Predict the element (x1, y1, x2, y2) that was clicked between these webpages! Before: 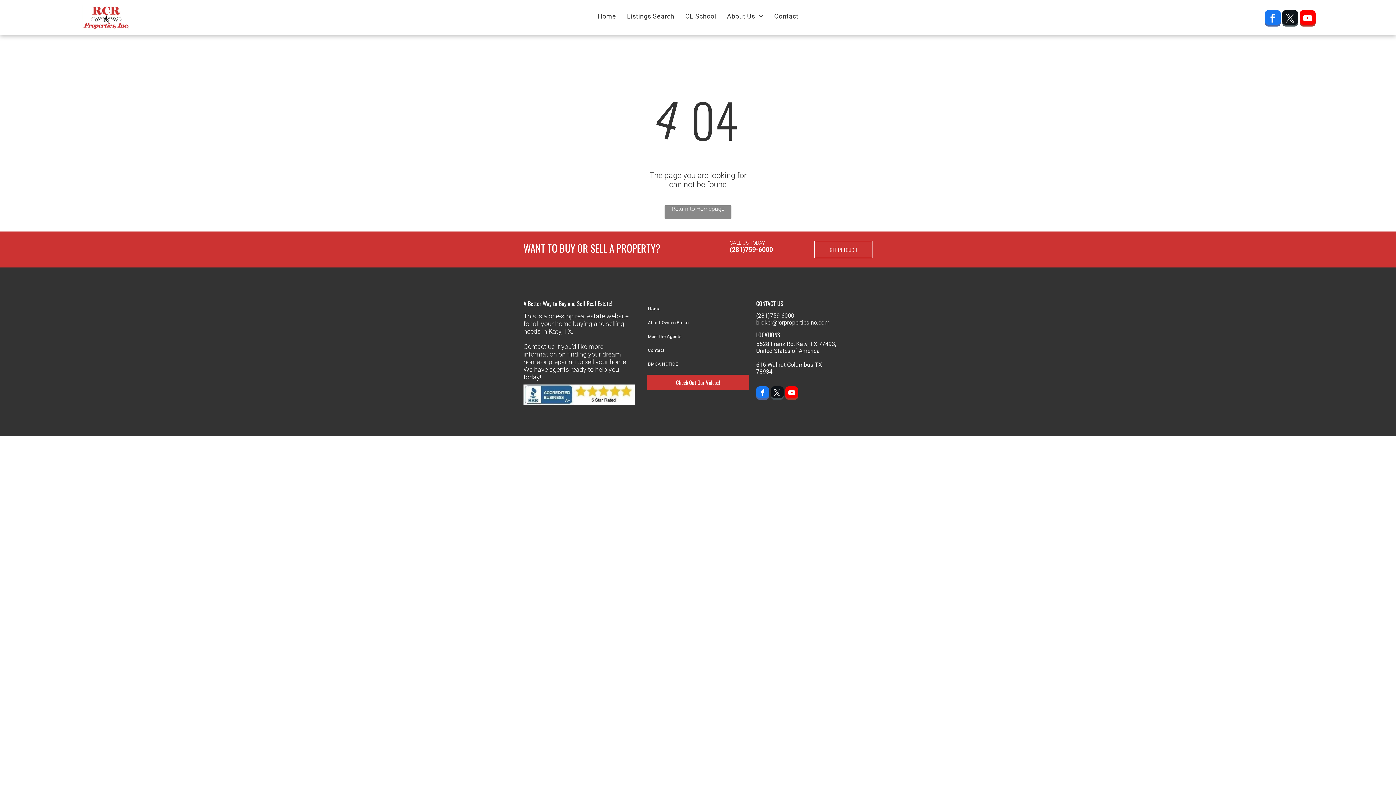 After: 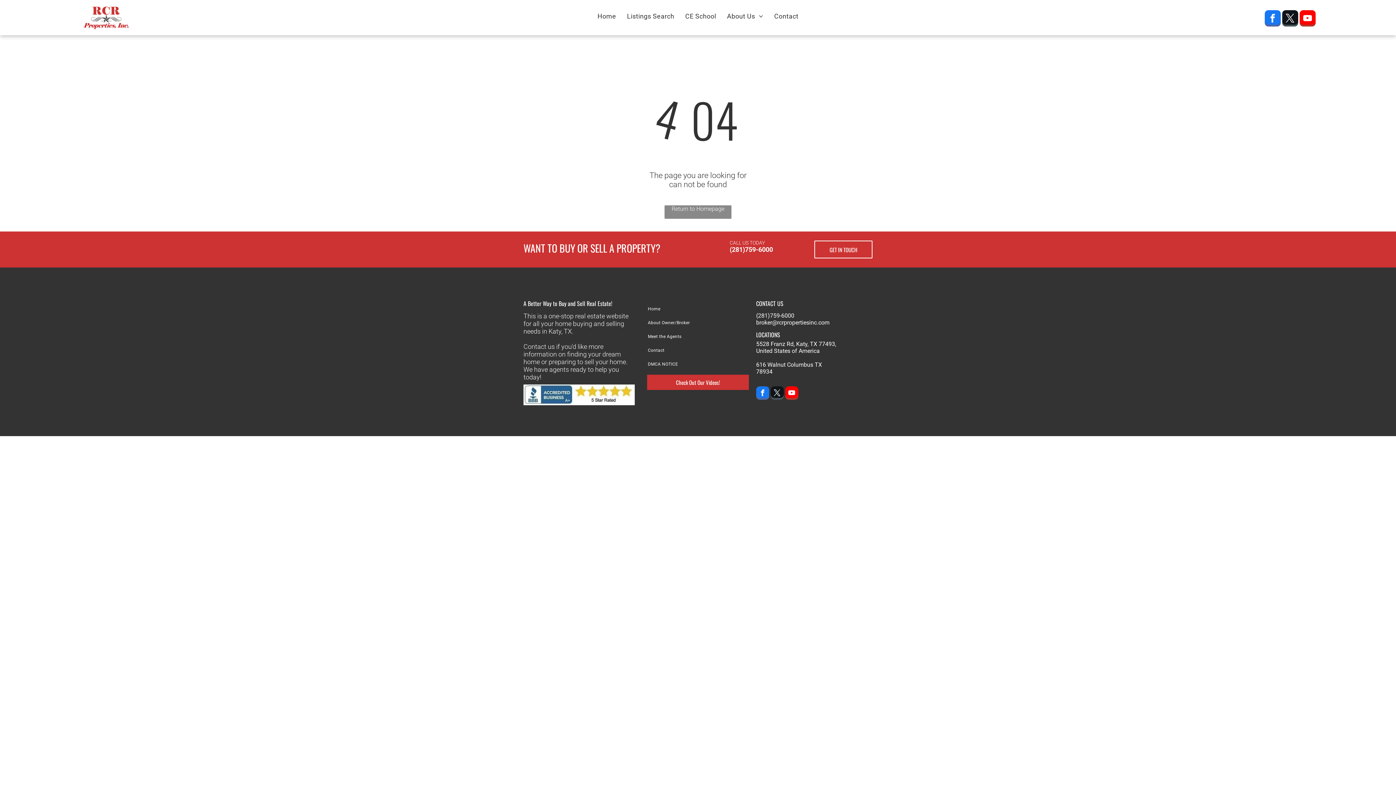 Action: label: Check Out Our Videos!  bbox: (647, 374, 749, 390)